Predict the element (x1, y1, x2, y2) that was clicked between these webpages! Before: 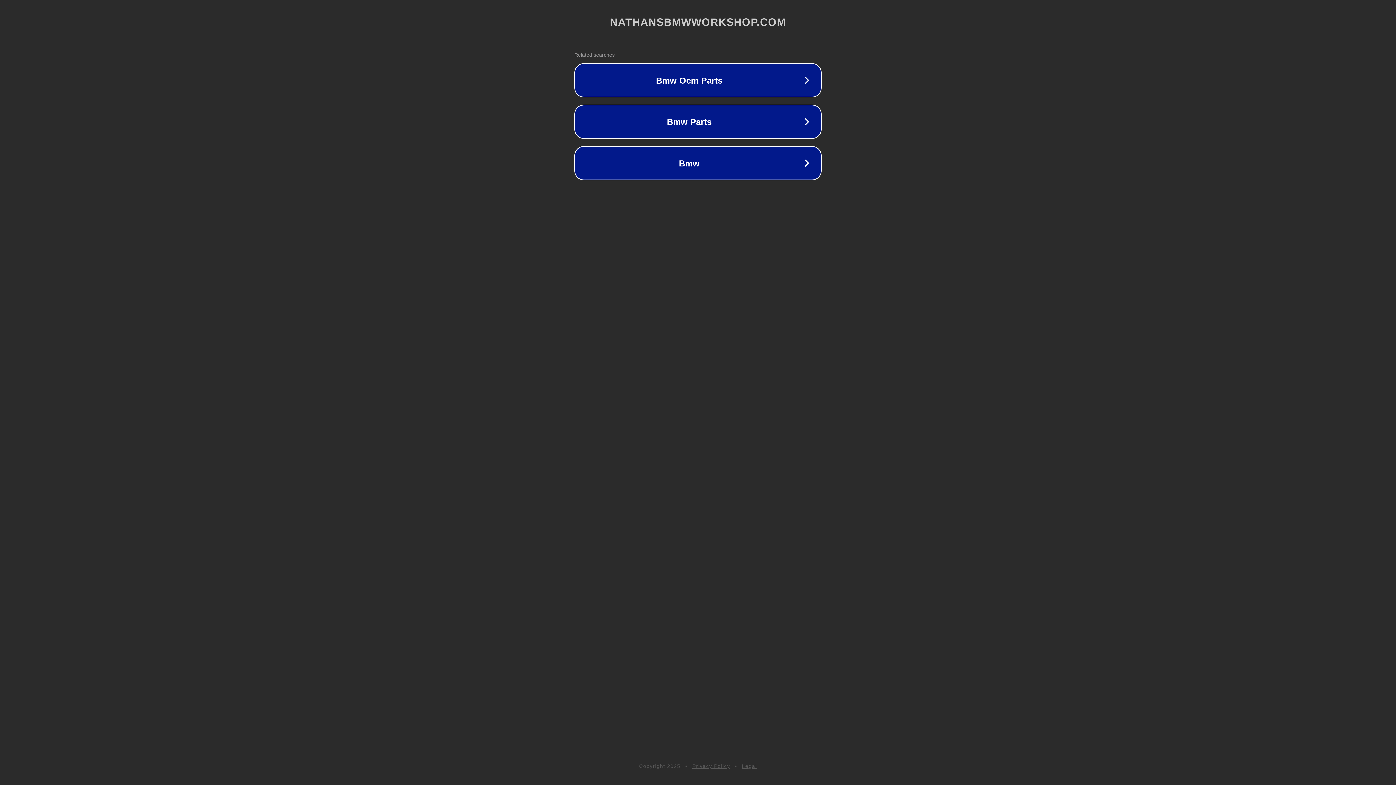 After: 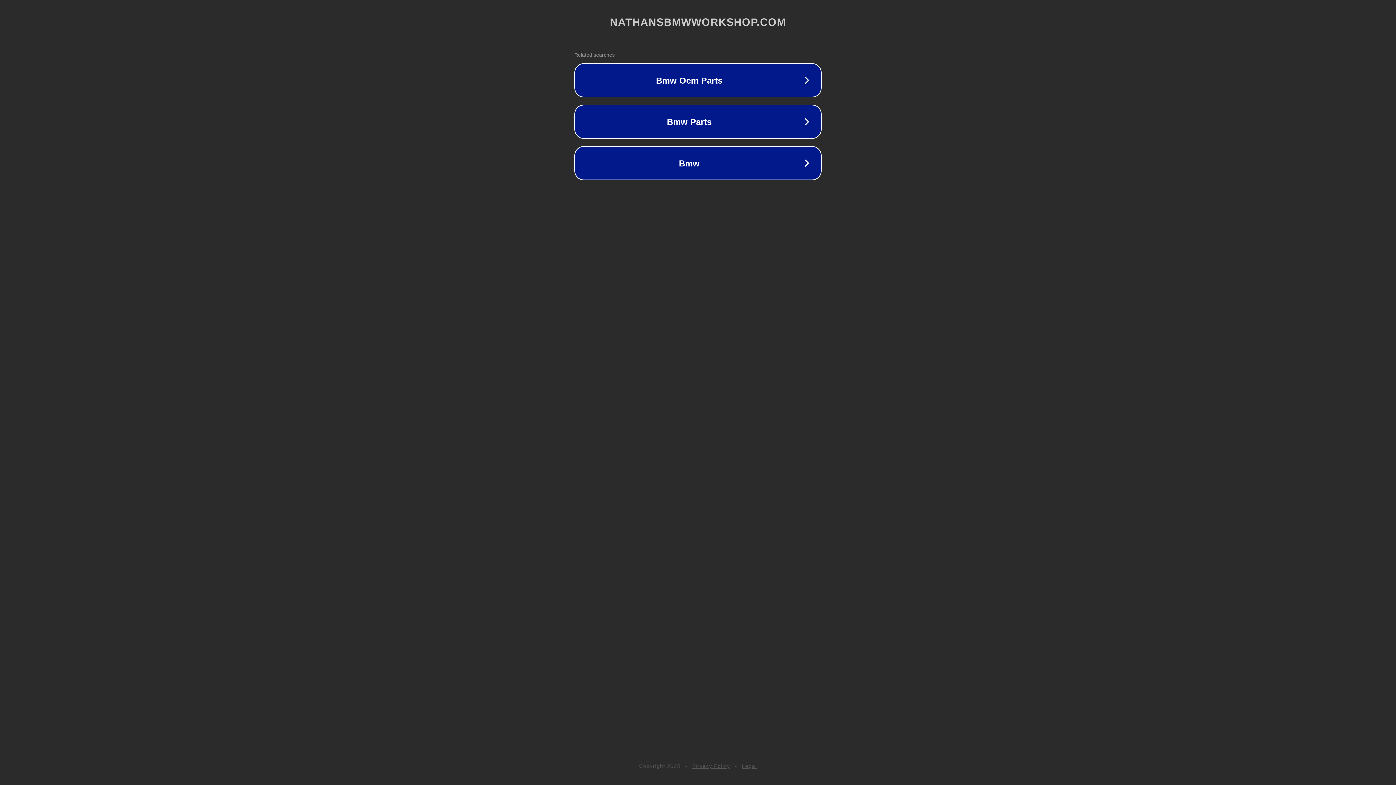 Action: label: Privacy Policy bbox: (692, 763, 730, 769)